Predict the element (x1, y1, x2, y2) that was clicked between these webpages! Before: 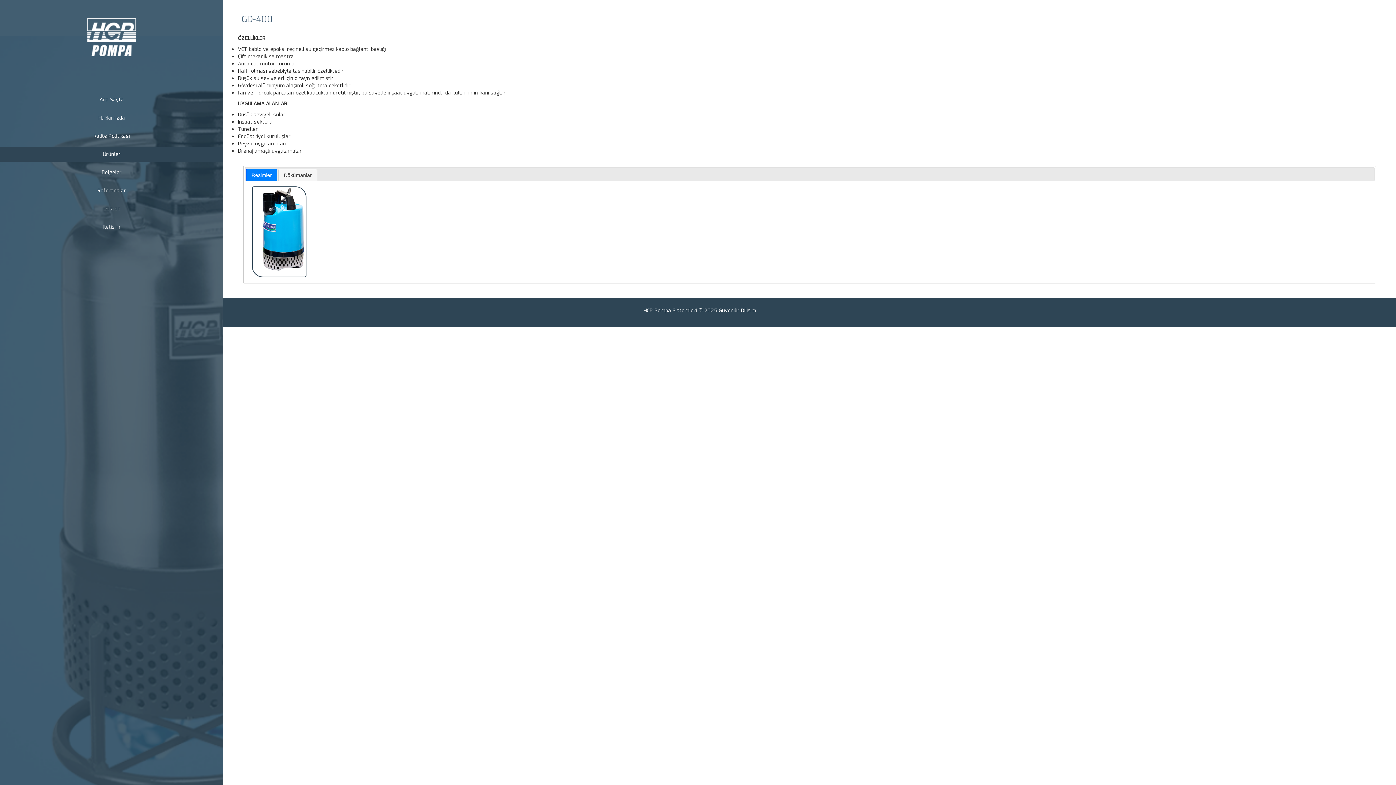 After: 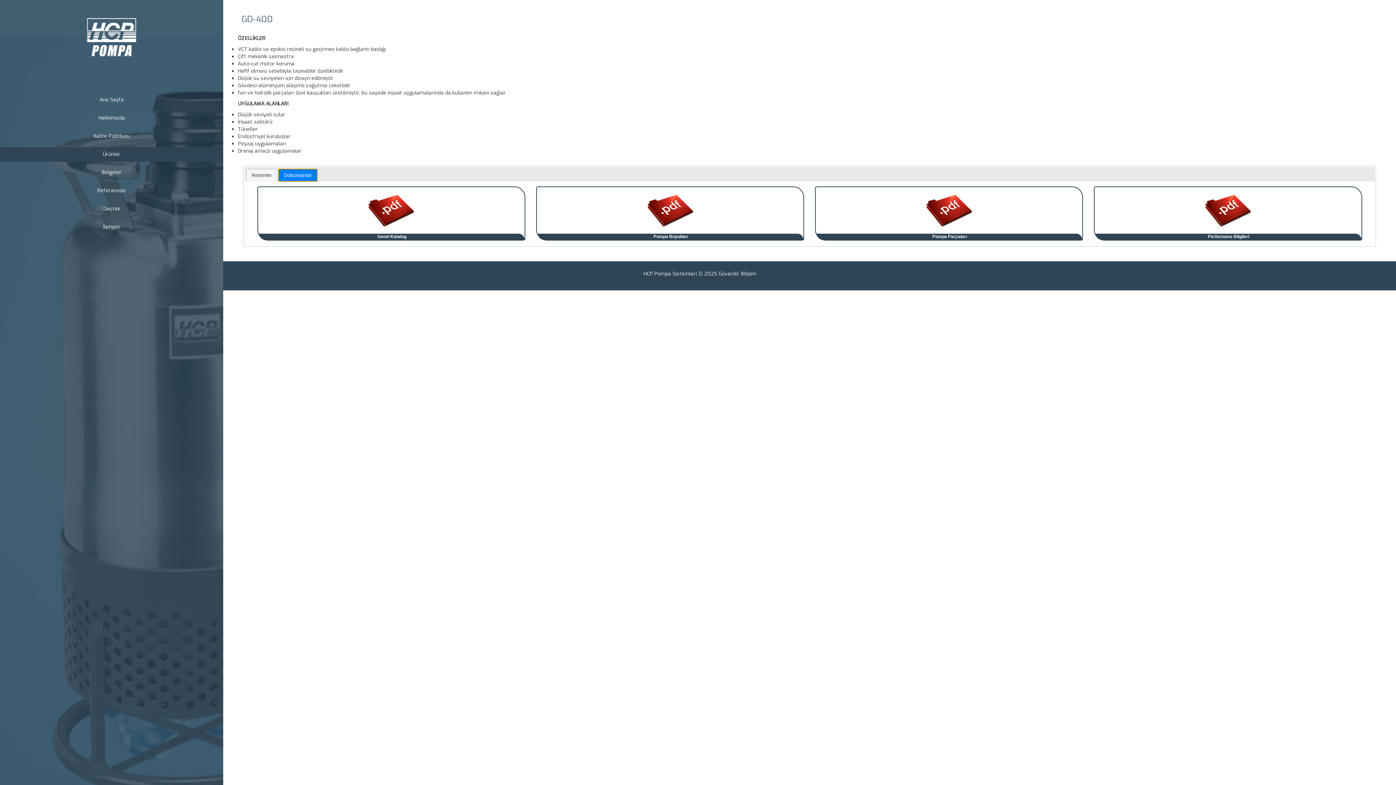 Action: bbox: (278, 169, 317, 180) label: Dökümanlar